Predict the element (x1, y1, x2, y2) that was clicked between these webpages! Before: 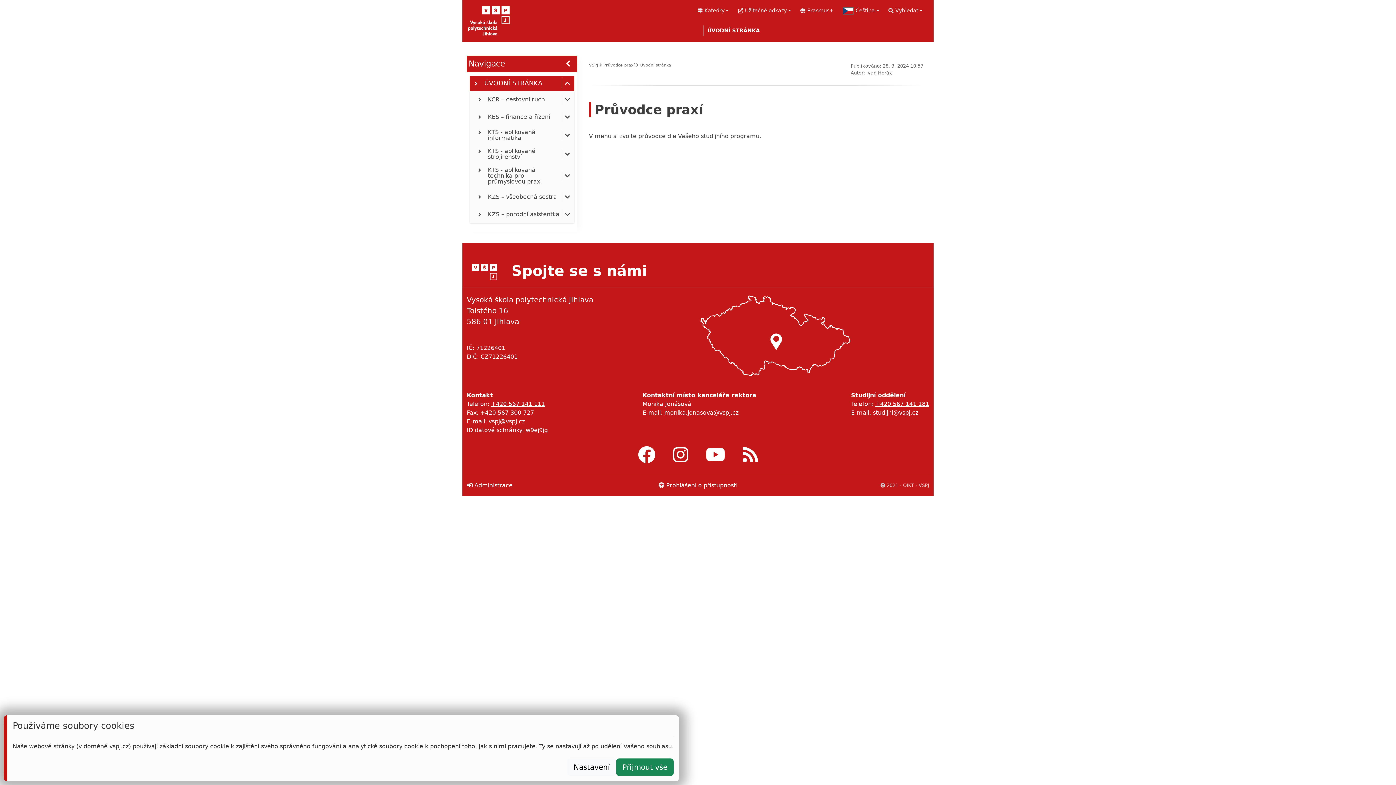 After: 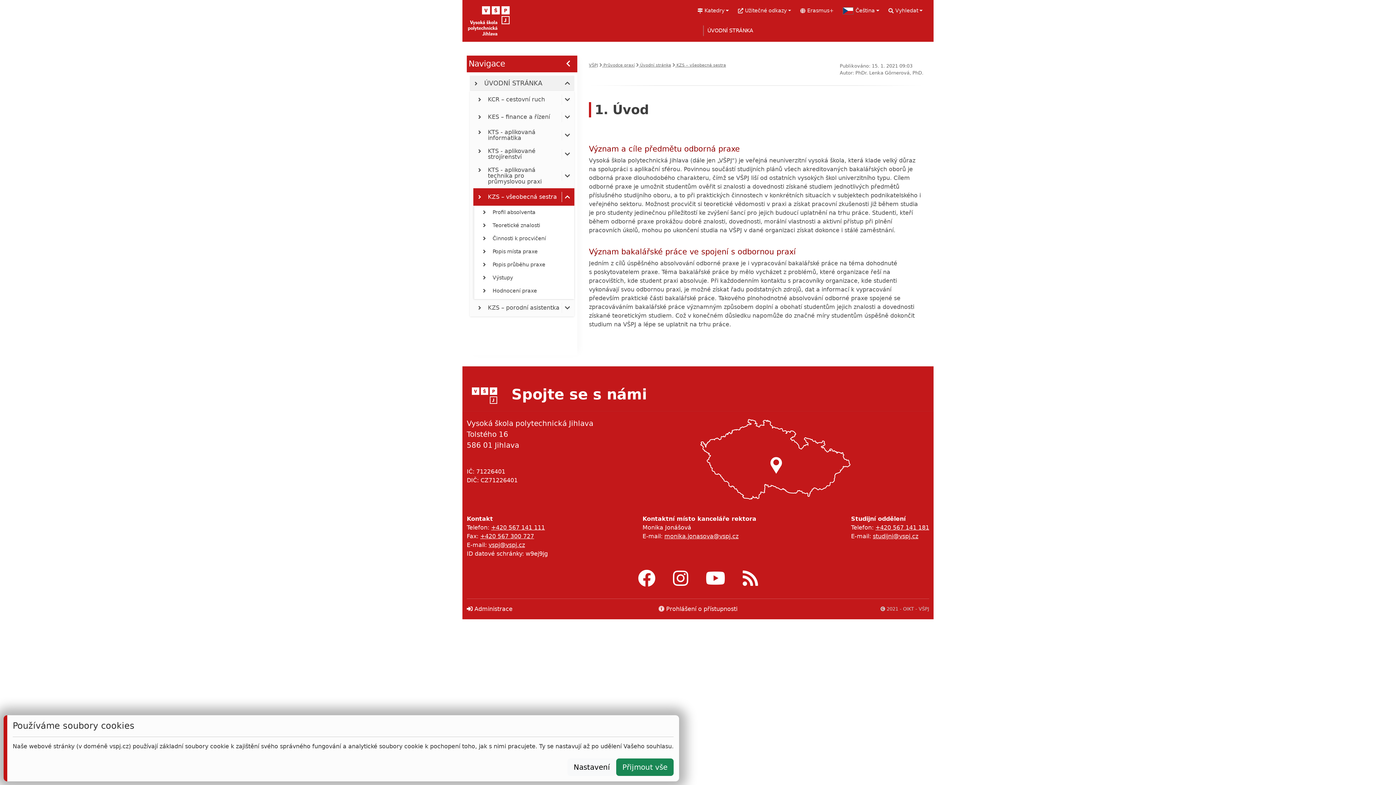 Action: label: KZS – všeobecná sestra bbox: (473, 188, 574, 205)